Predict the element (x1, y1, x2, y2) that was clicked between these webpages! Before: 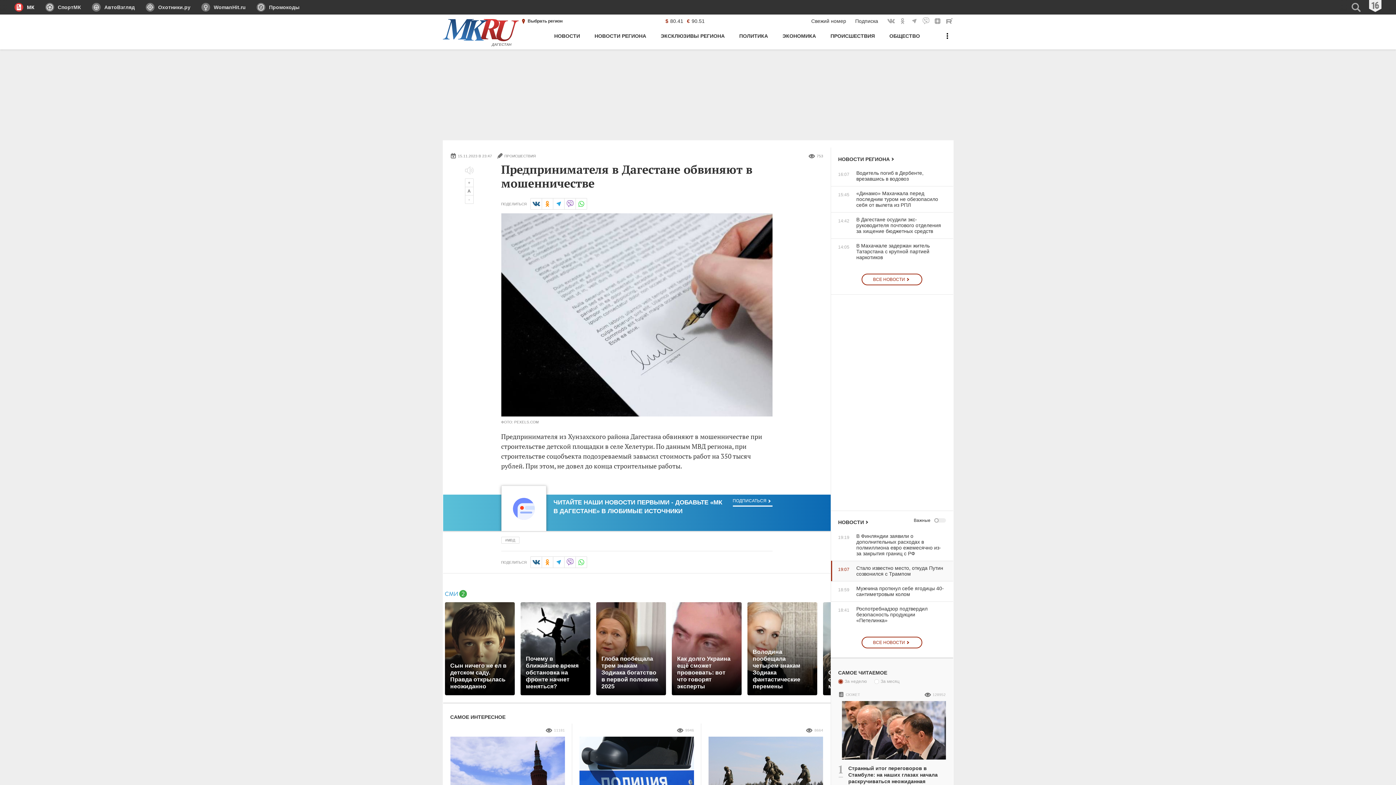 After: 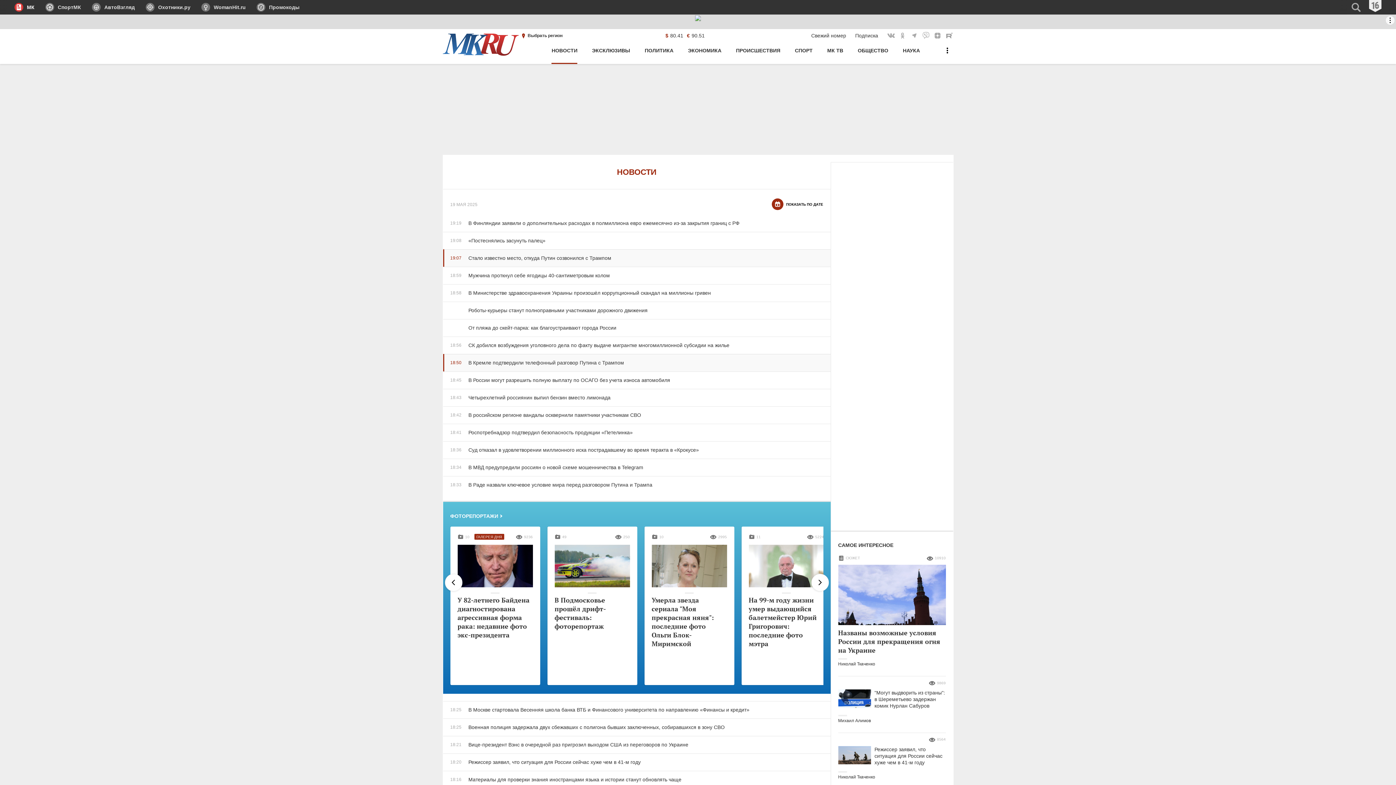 Action: bbox: (554, 30, 580, 49) label: НОВОСТИ